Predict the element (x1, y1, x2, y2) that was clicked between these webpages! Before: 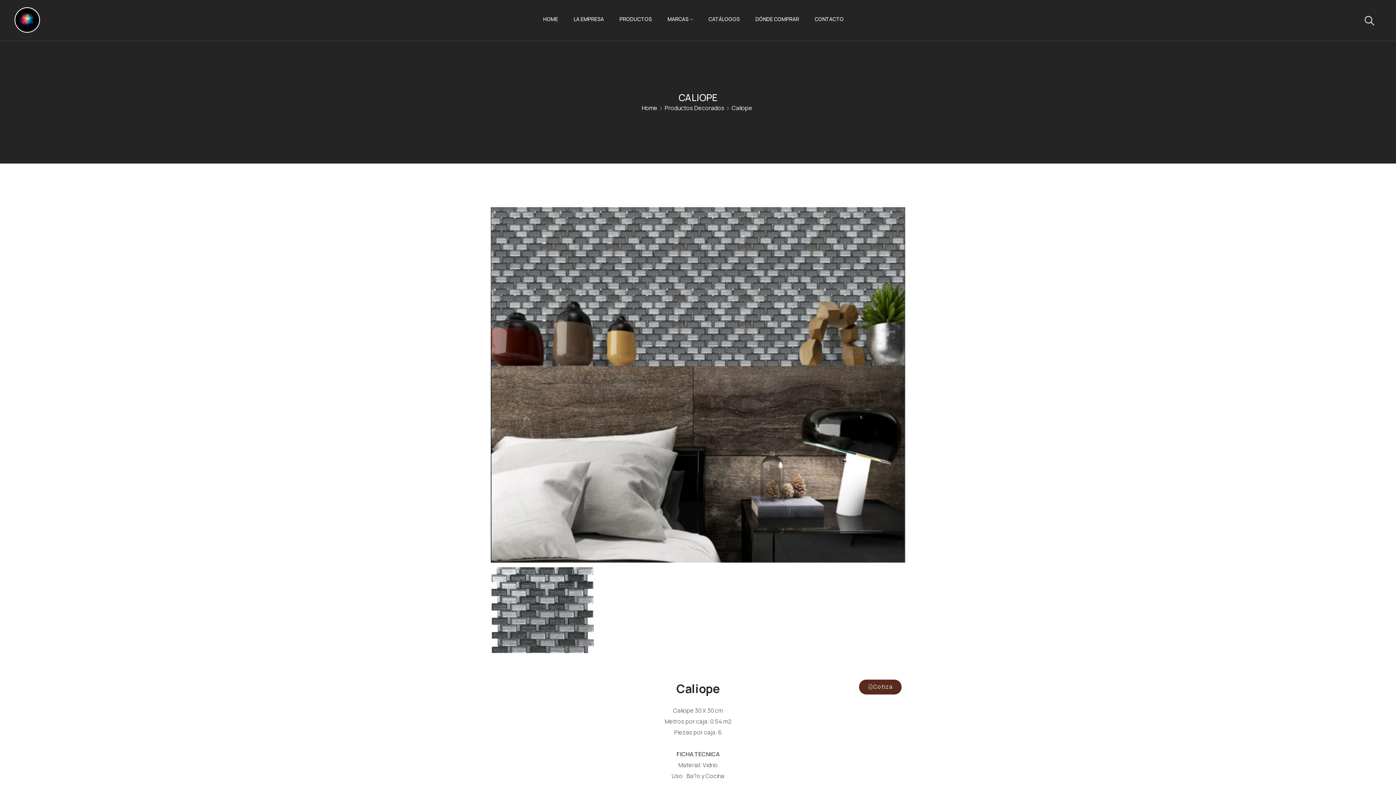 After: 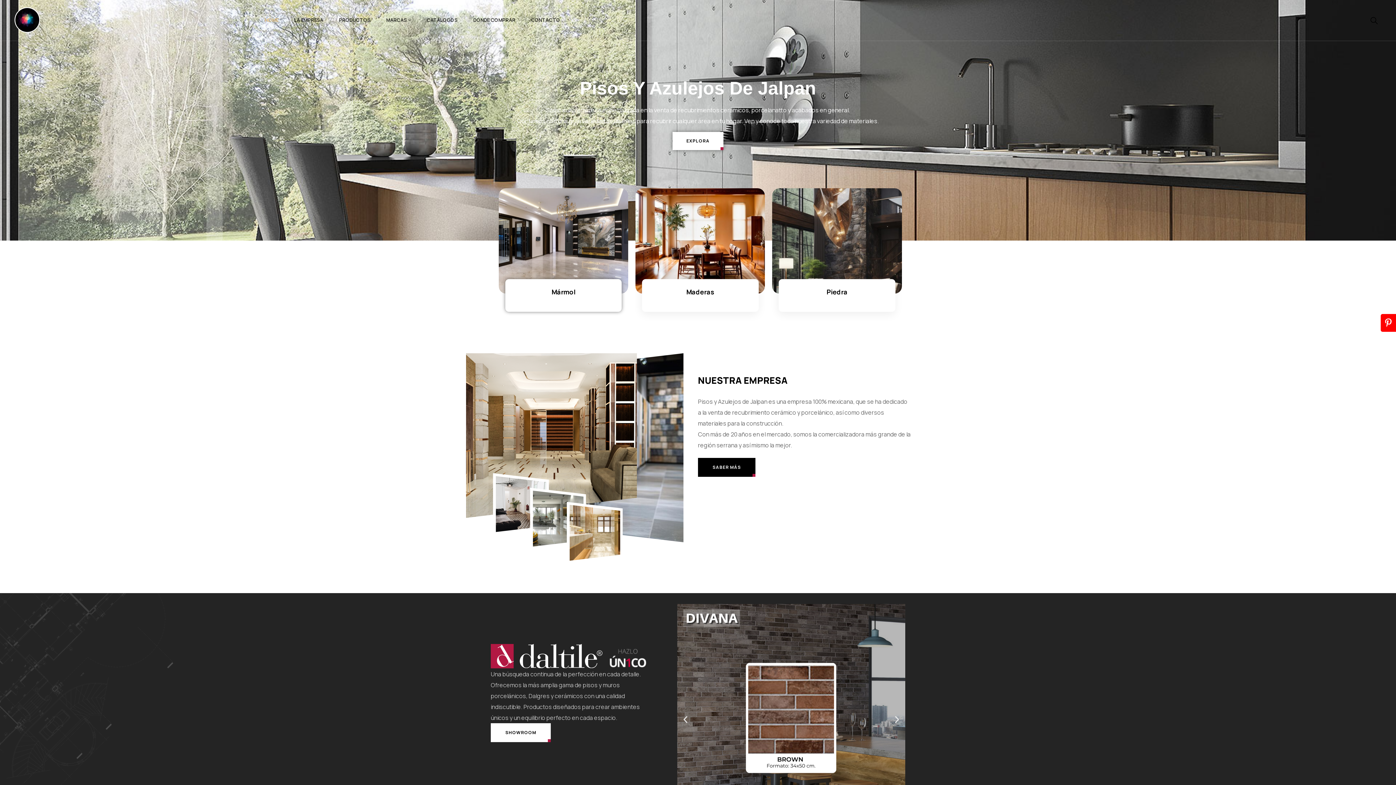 Action: bbox: (642, 104, 657, 112) label: Home